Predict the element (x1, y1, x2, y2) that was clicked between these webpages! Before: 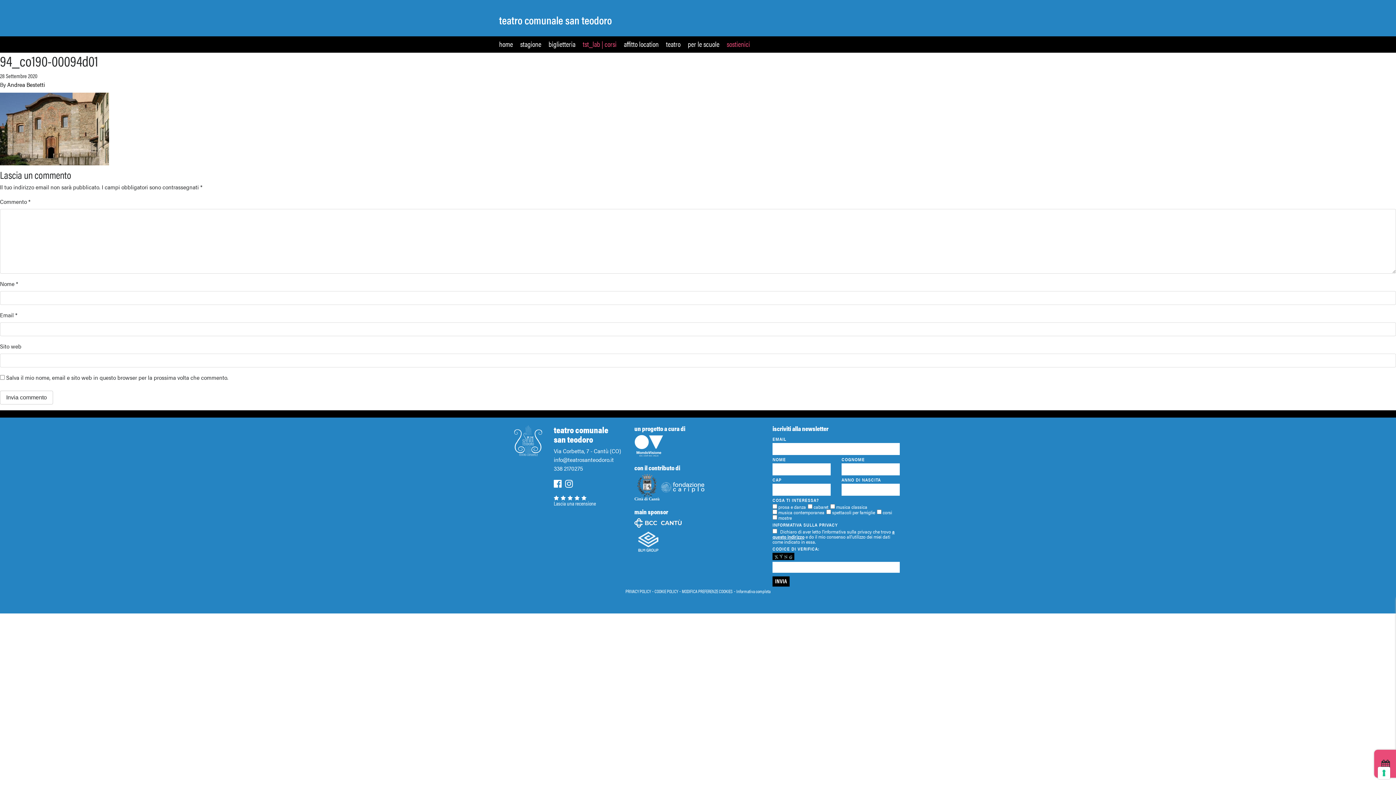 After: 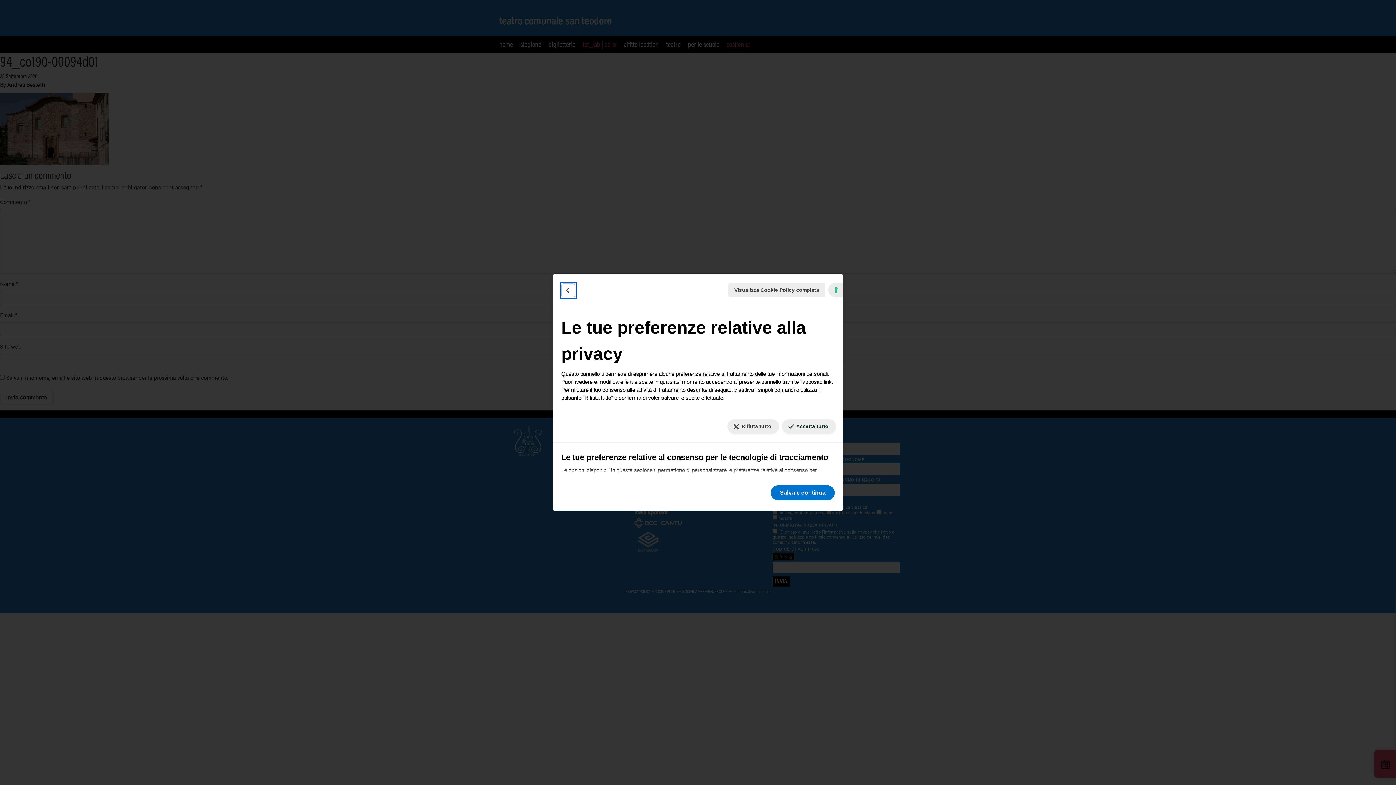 Action: bbox: (1378, 767, 1390, 779) label: Le tue preferenze relative al consenso per le tecnologie di tracciamento